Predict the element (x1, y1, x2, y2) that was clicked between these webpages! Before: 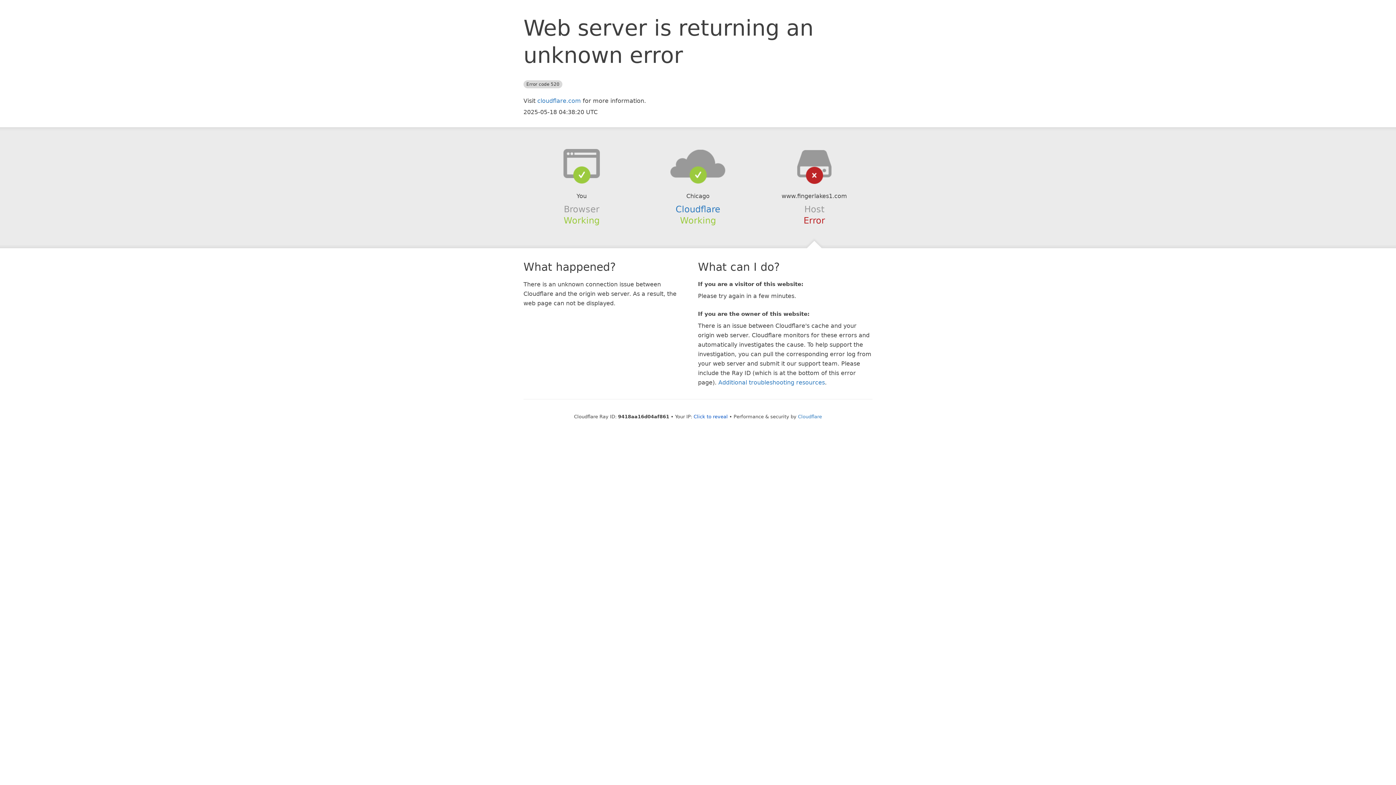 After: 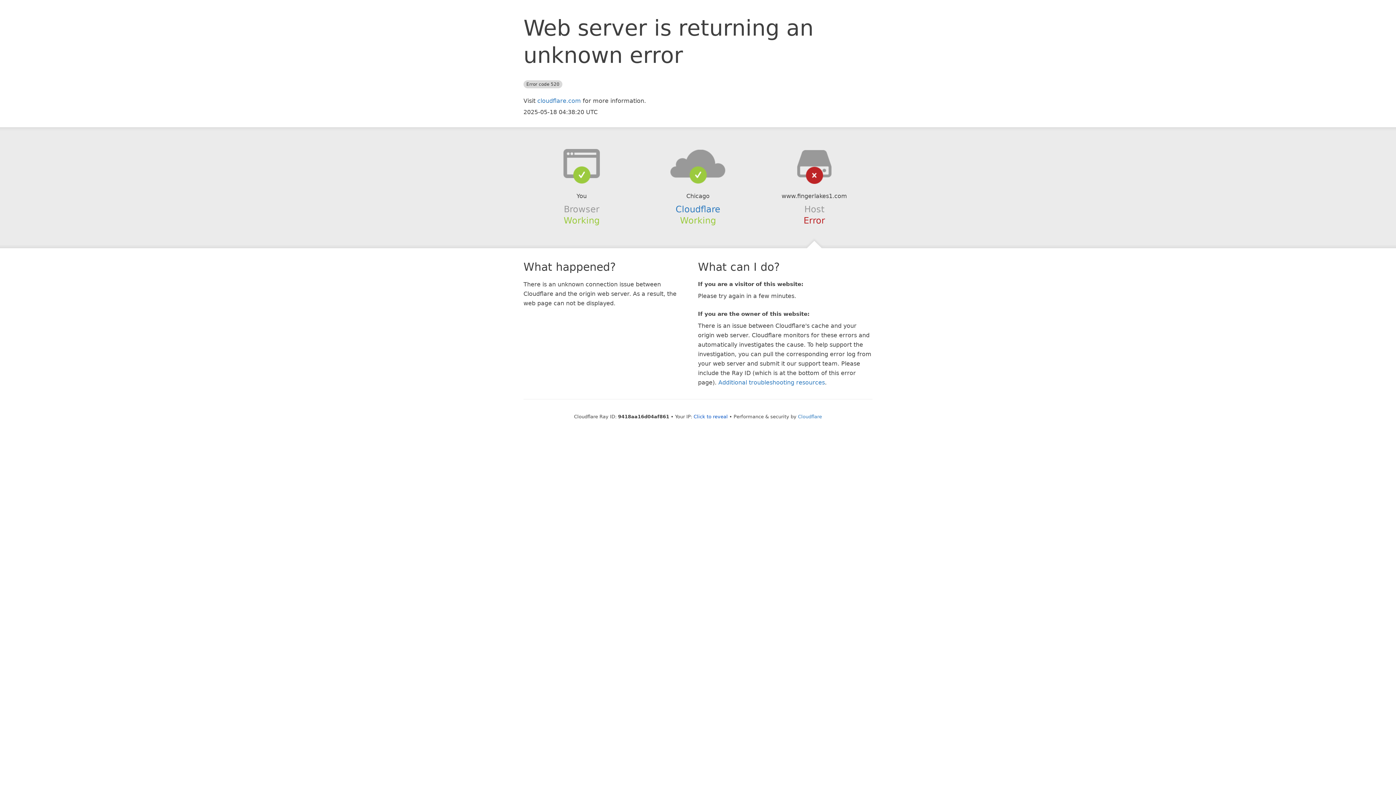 Action: bbox: (639, 148, 756, 178)